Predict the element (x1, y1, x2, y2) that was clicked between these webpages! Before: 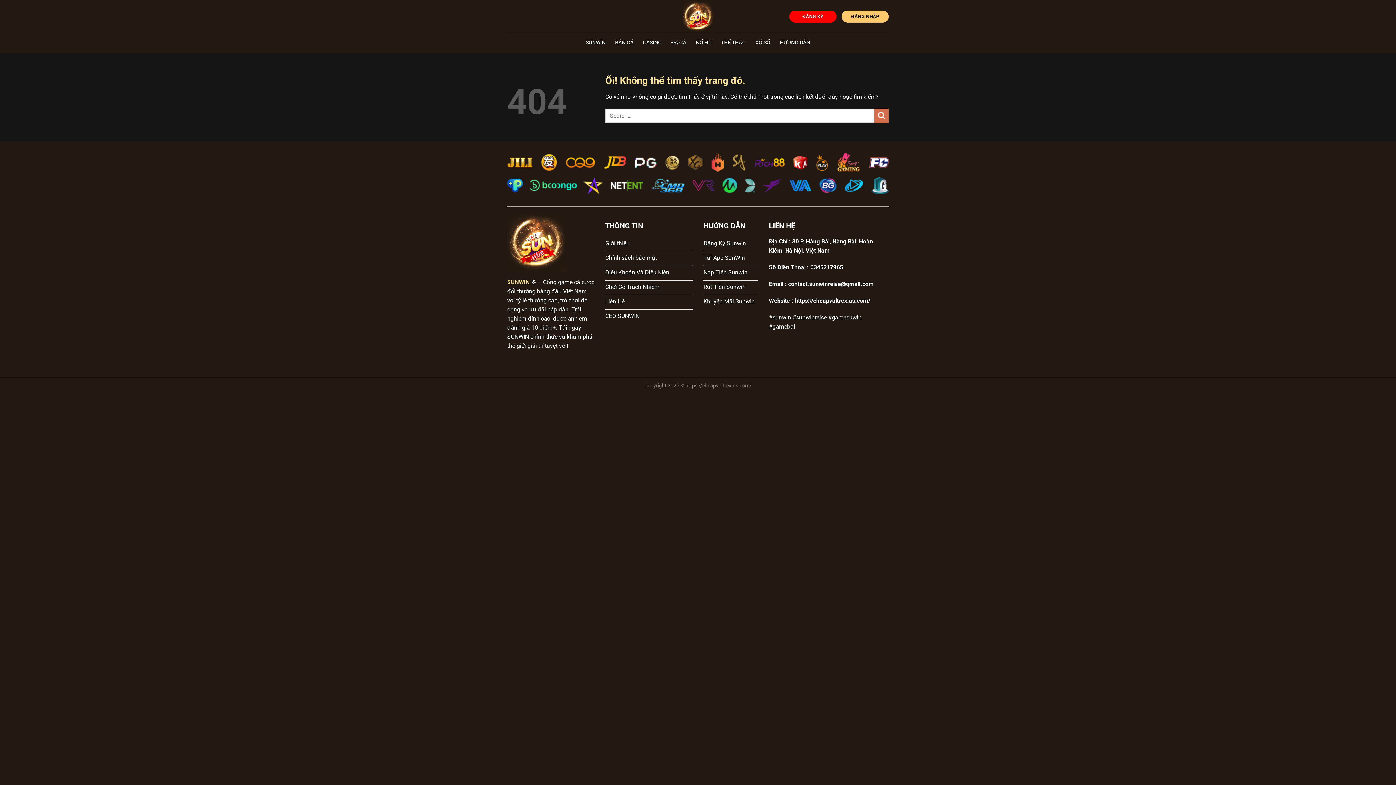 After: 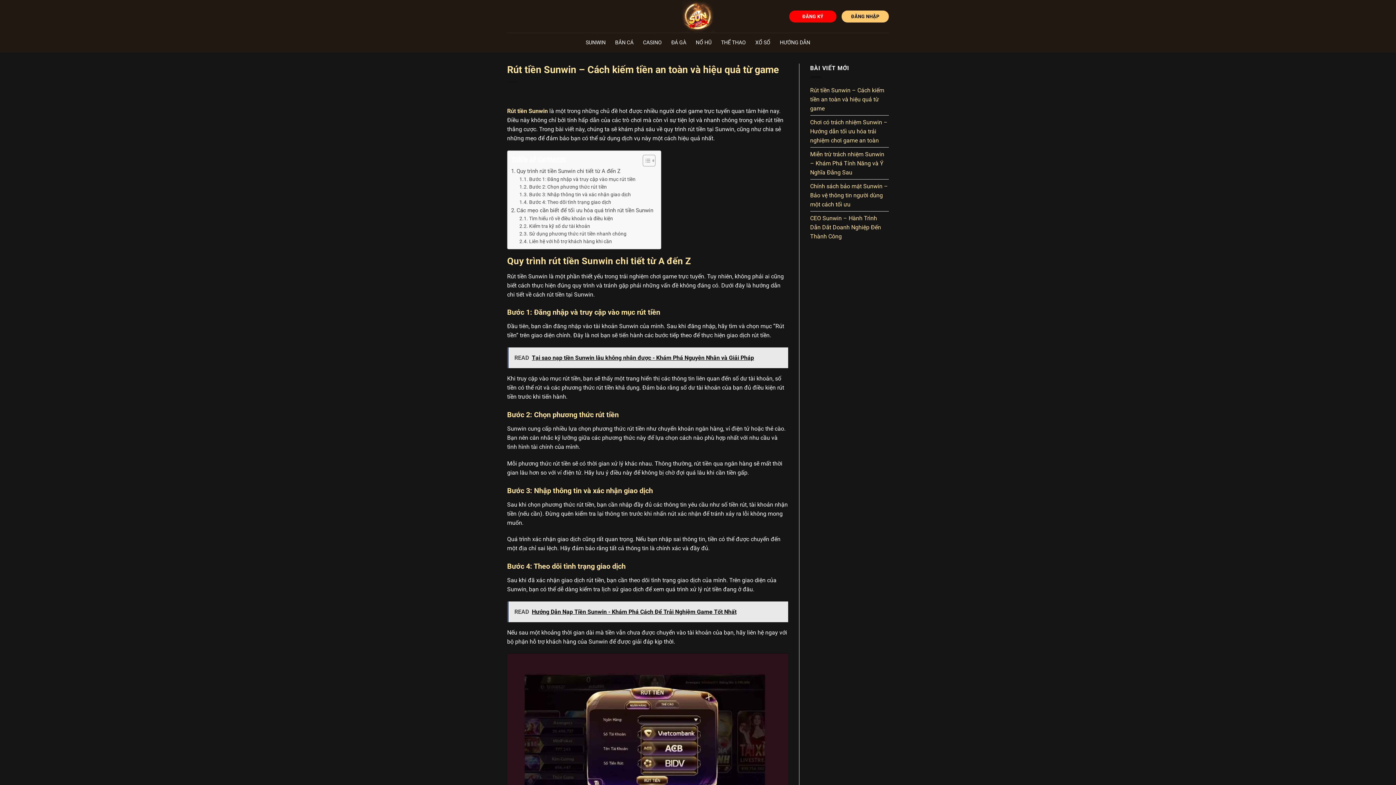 Action: bbox: (703, 280, 758, 295) label: Rút Tiền Sunwin